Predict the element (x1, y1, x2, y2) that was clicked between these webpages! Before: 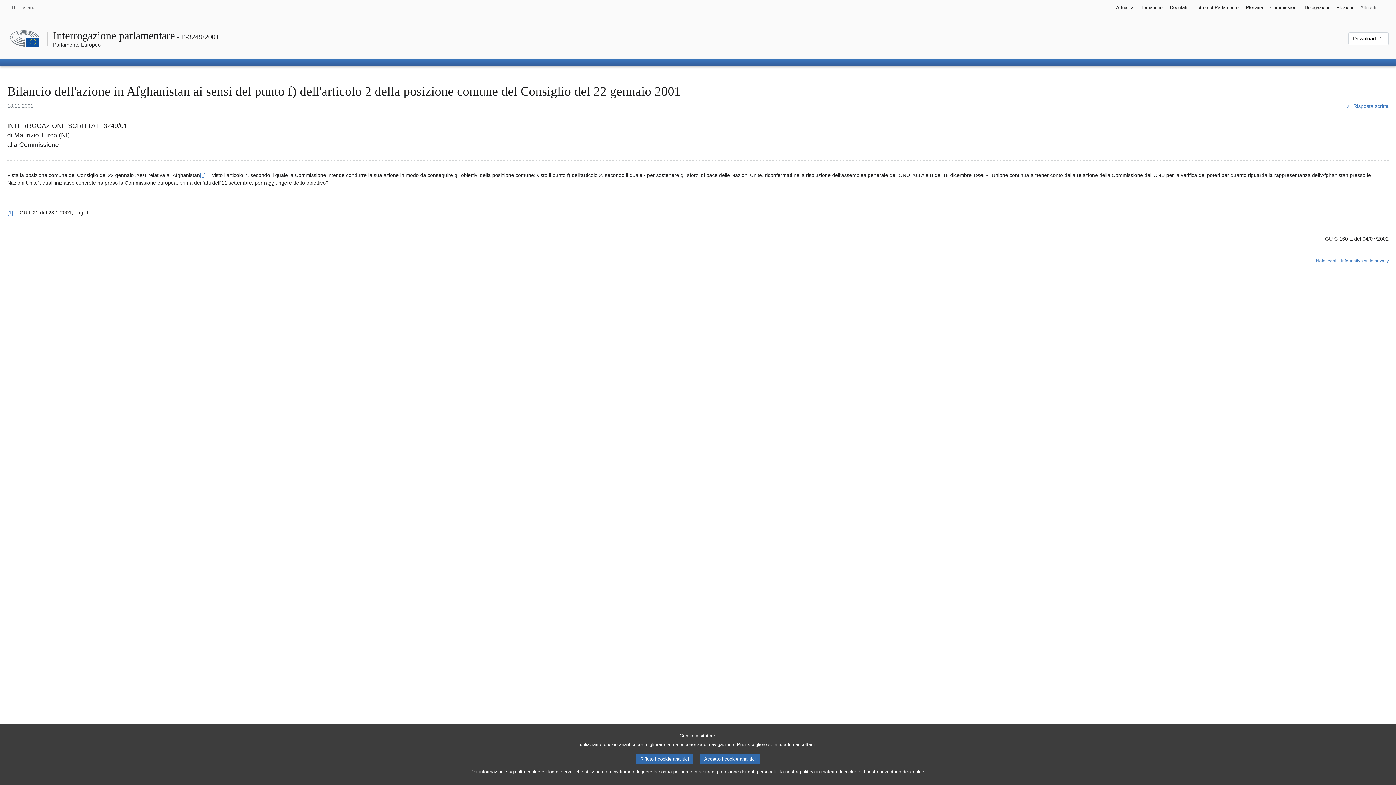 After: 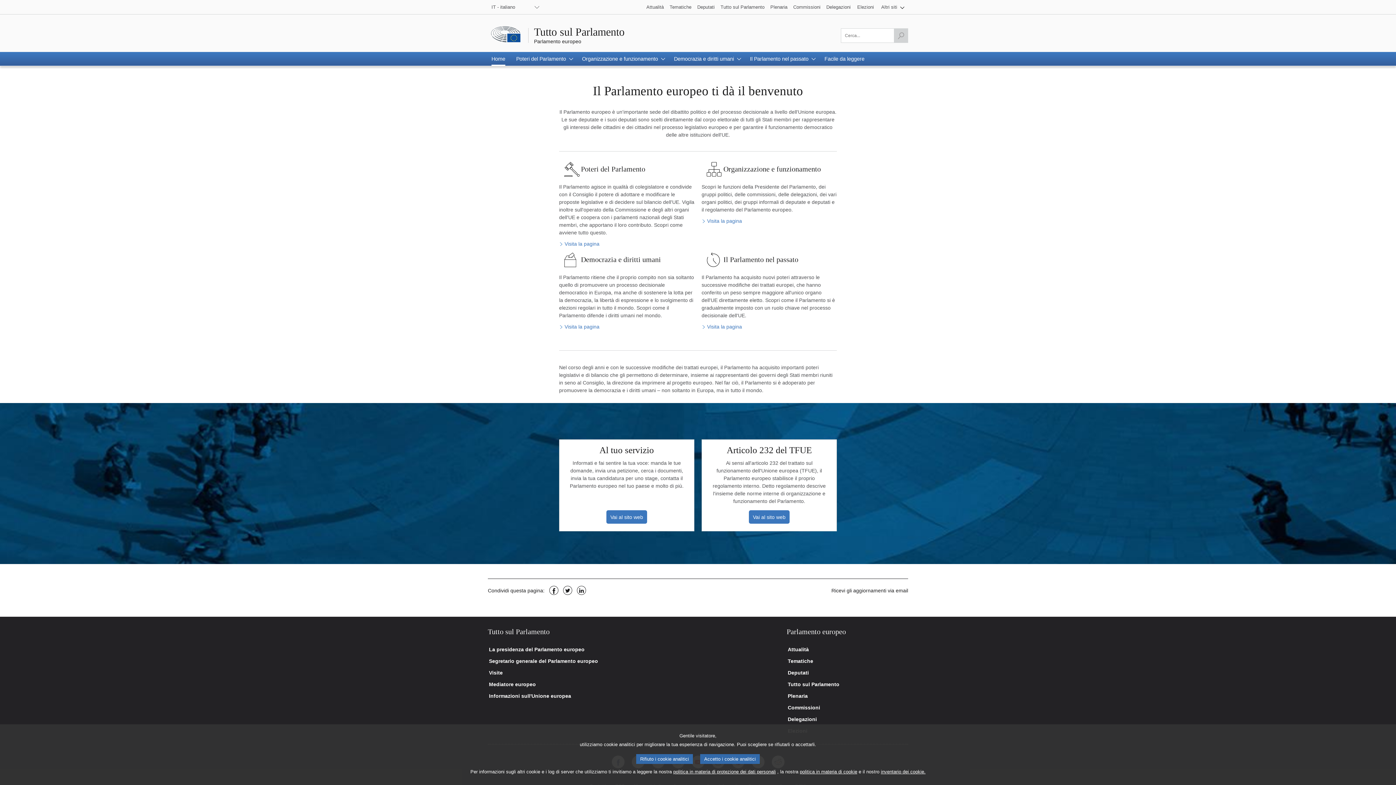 Action: label: Tutto sul Parlamento bbox: (1191, 0, 1242, 14)